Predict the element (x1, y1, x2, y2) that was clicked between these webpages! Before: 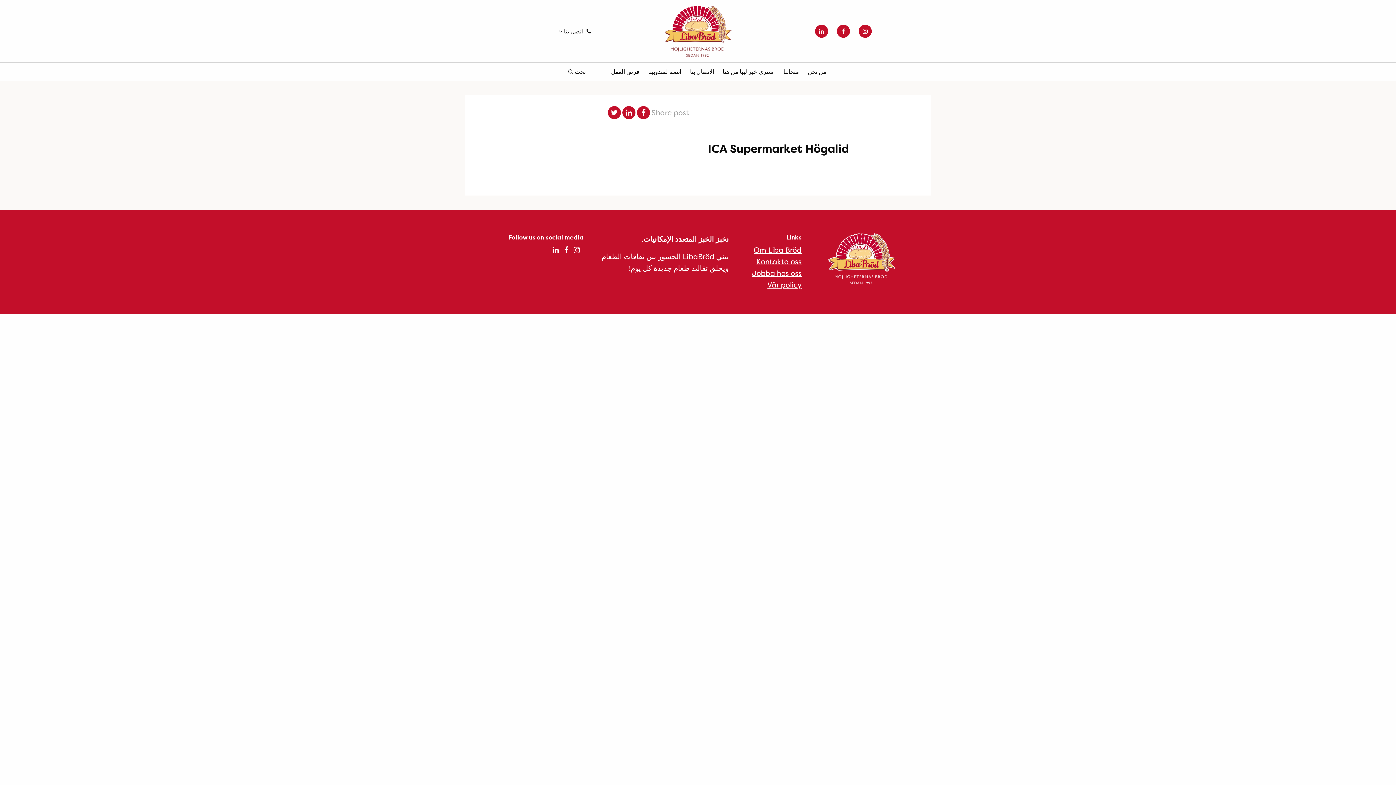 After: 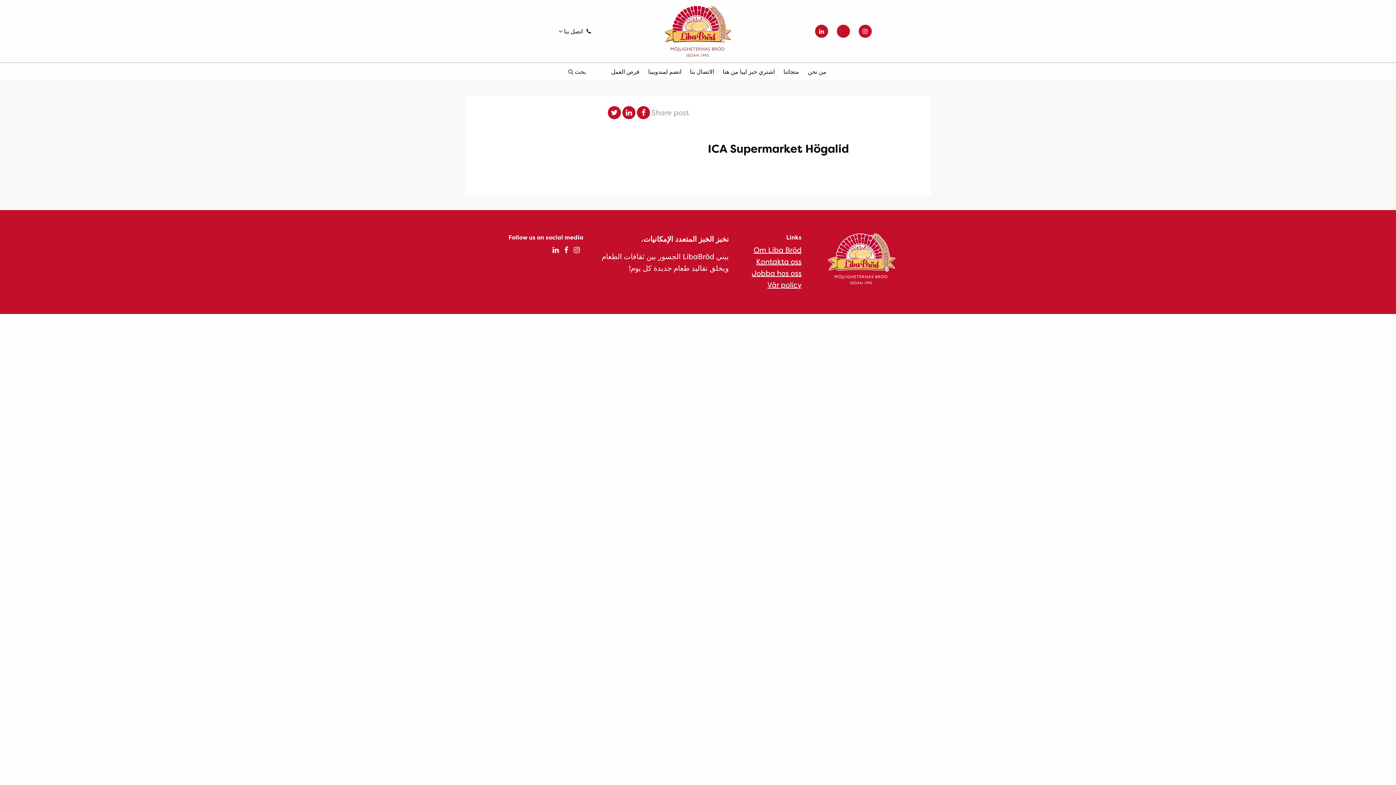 Action: bbox: (837, 24, 850, 37)